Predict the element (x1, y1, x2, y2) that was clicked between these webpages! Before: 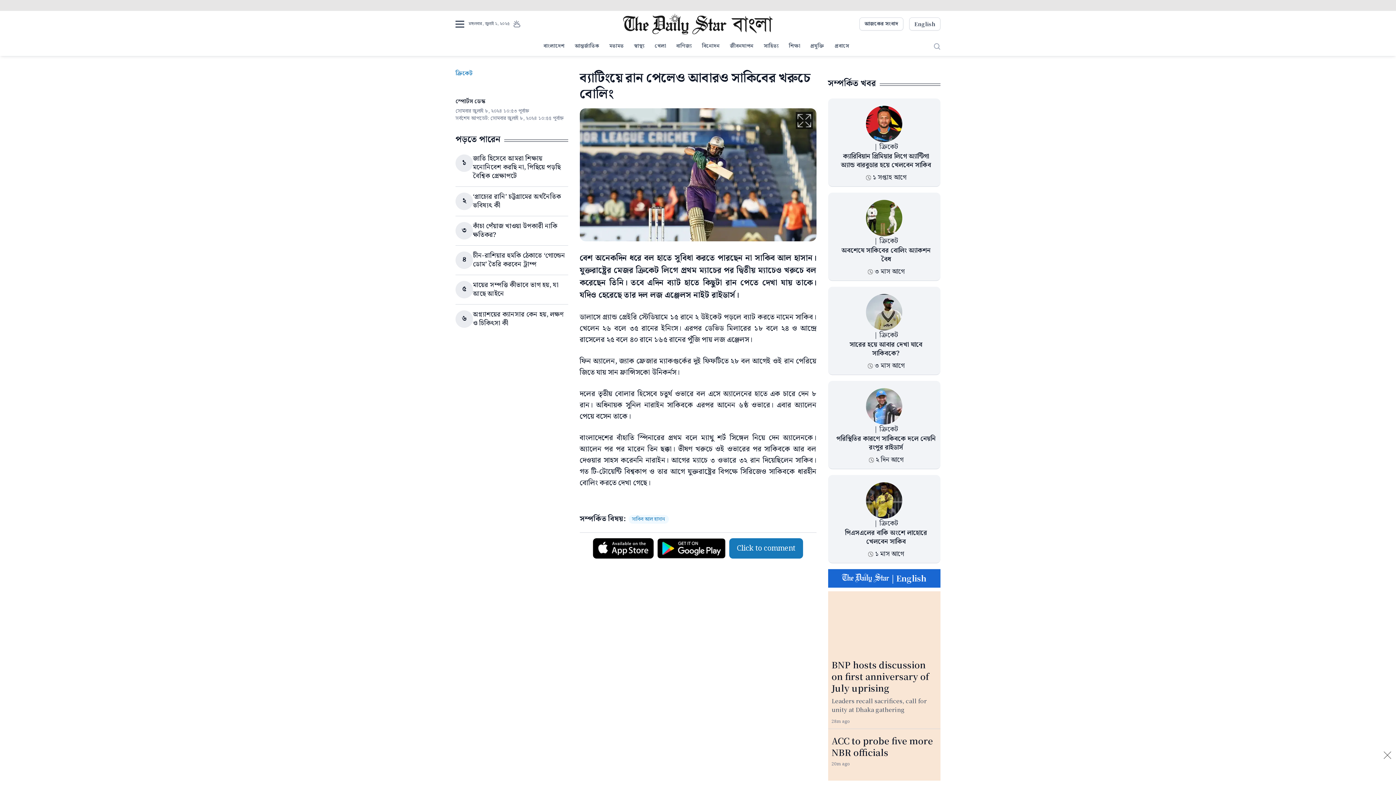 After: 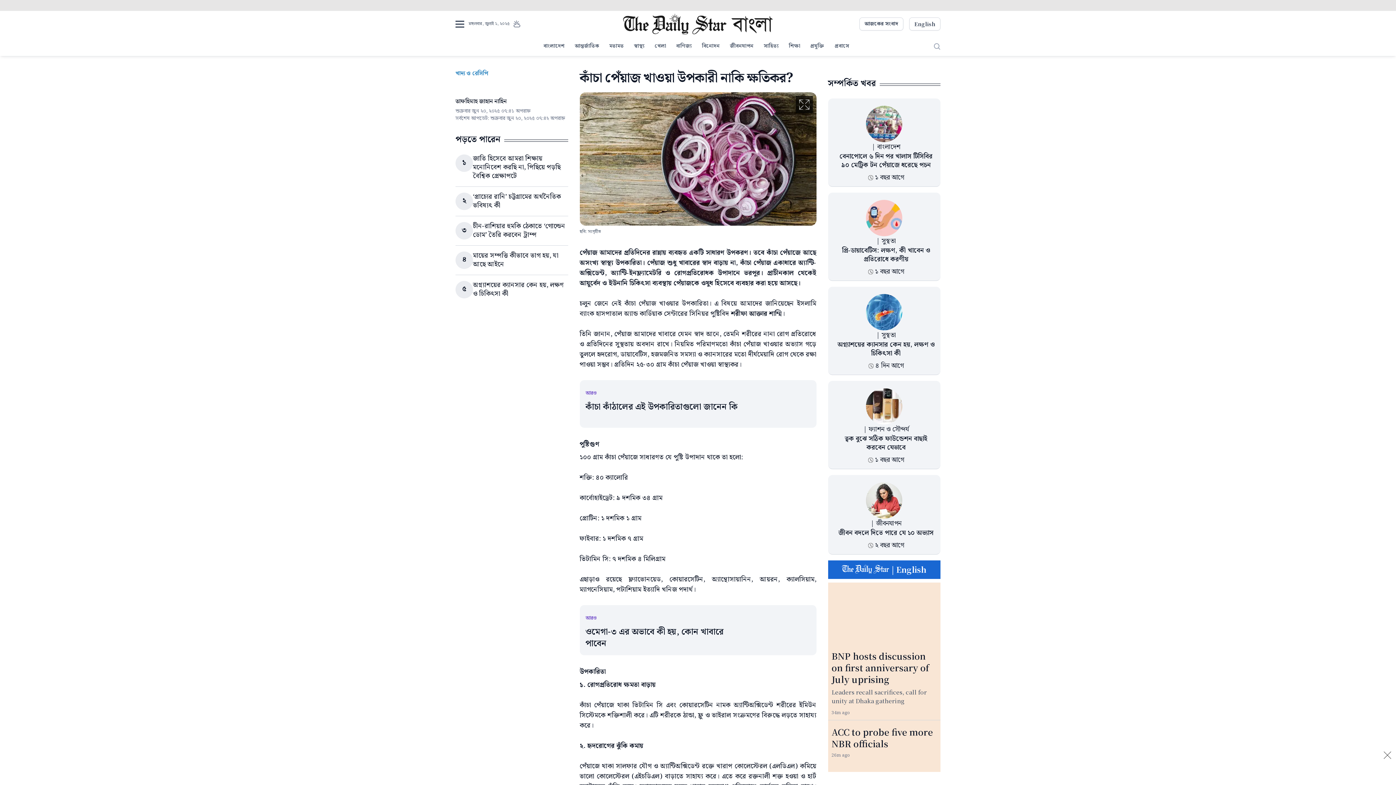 Action: label: কাঁচা পেঁয়াজ খাওয়া উপকারী নাকি ক্ষতিকর? bbox: (473, 221, 557, 240)